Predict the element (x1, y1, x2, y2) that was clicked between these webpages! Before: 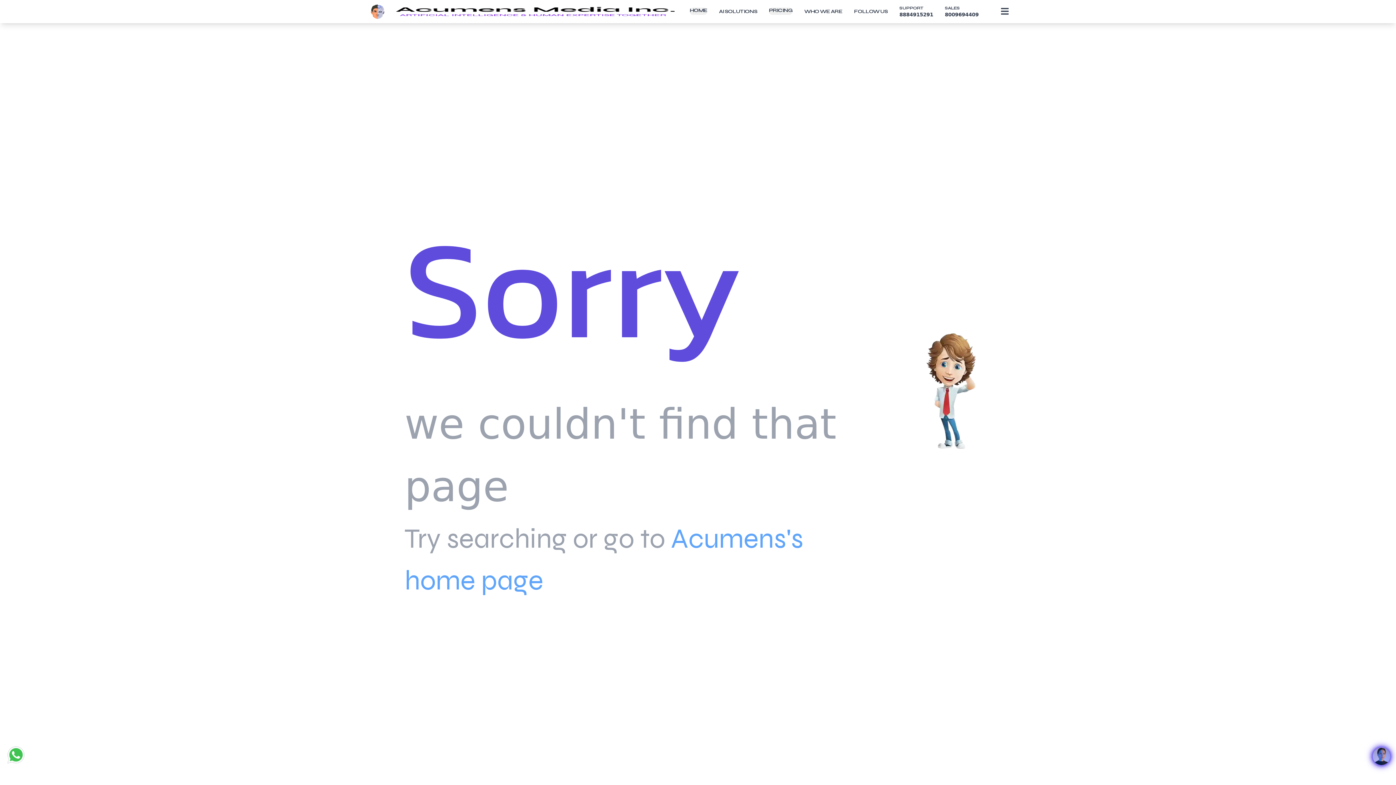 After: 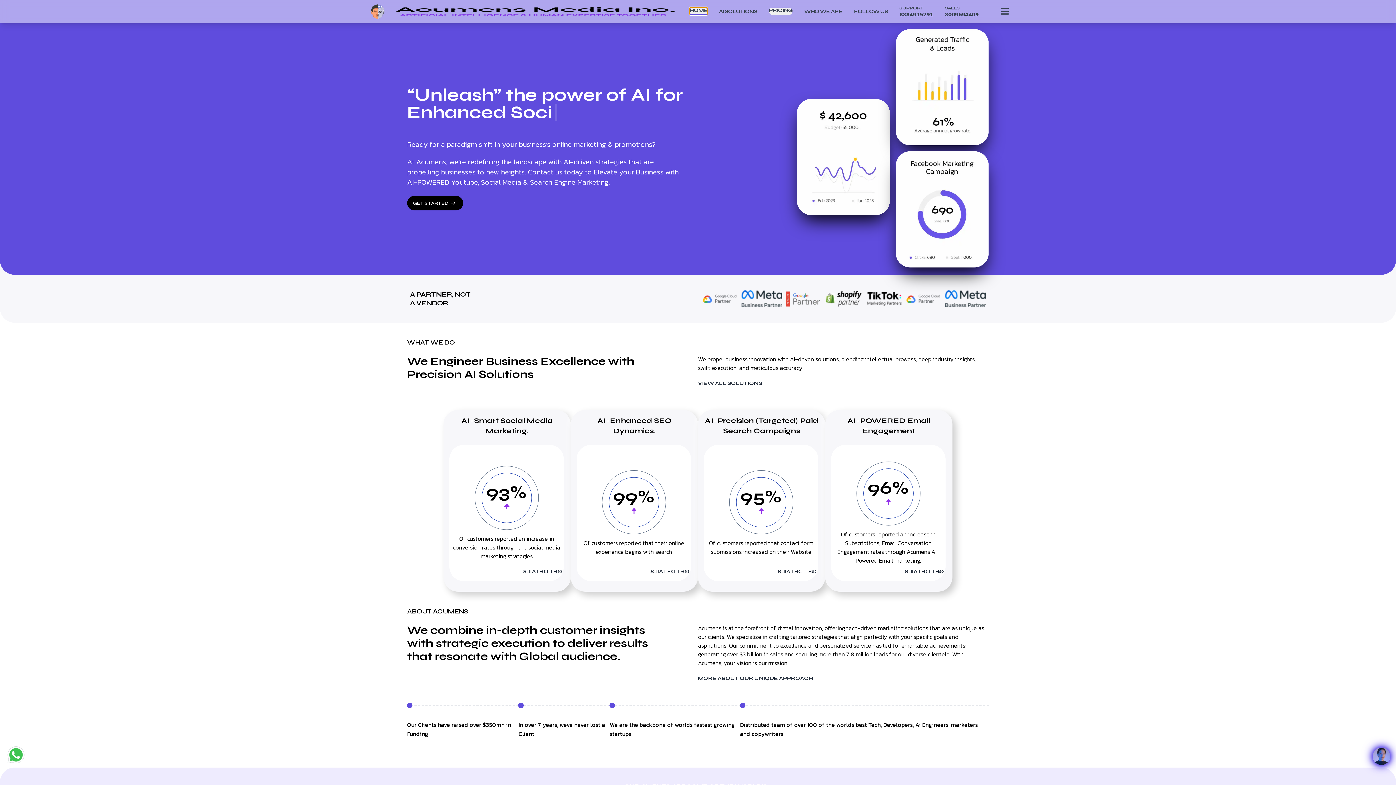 Action: label: HOME bbox: (689, 7, 707, 14)